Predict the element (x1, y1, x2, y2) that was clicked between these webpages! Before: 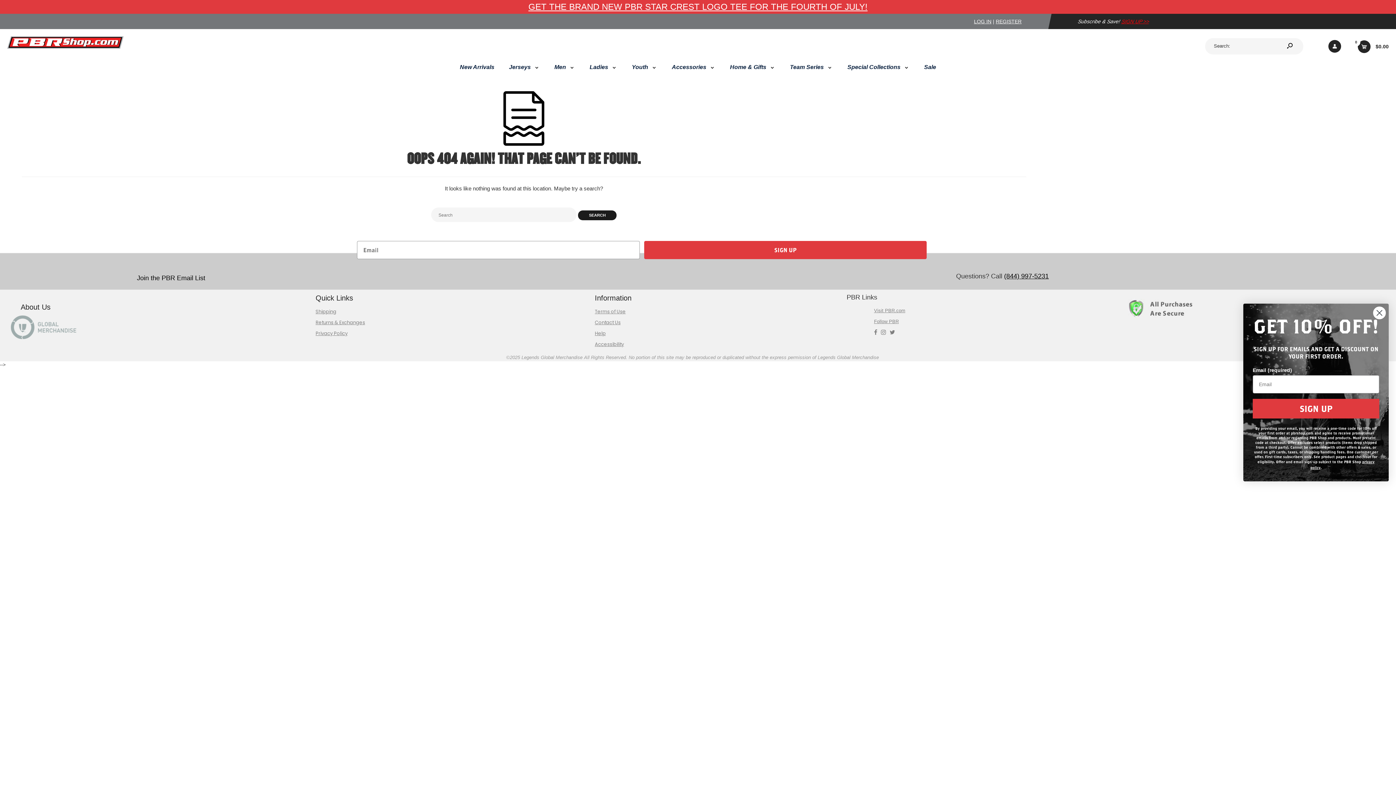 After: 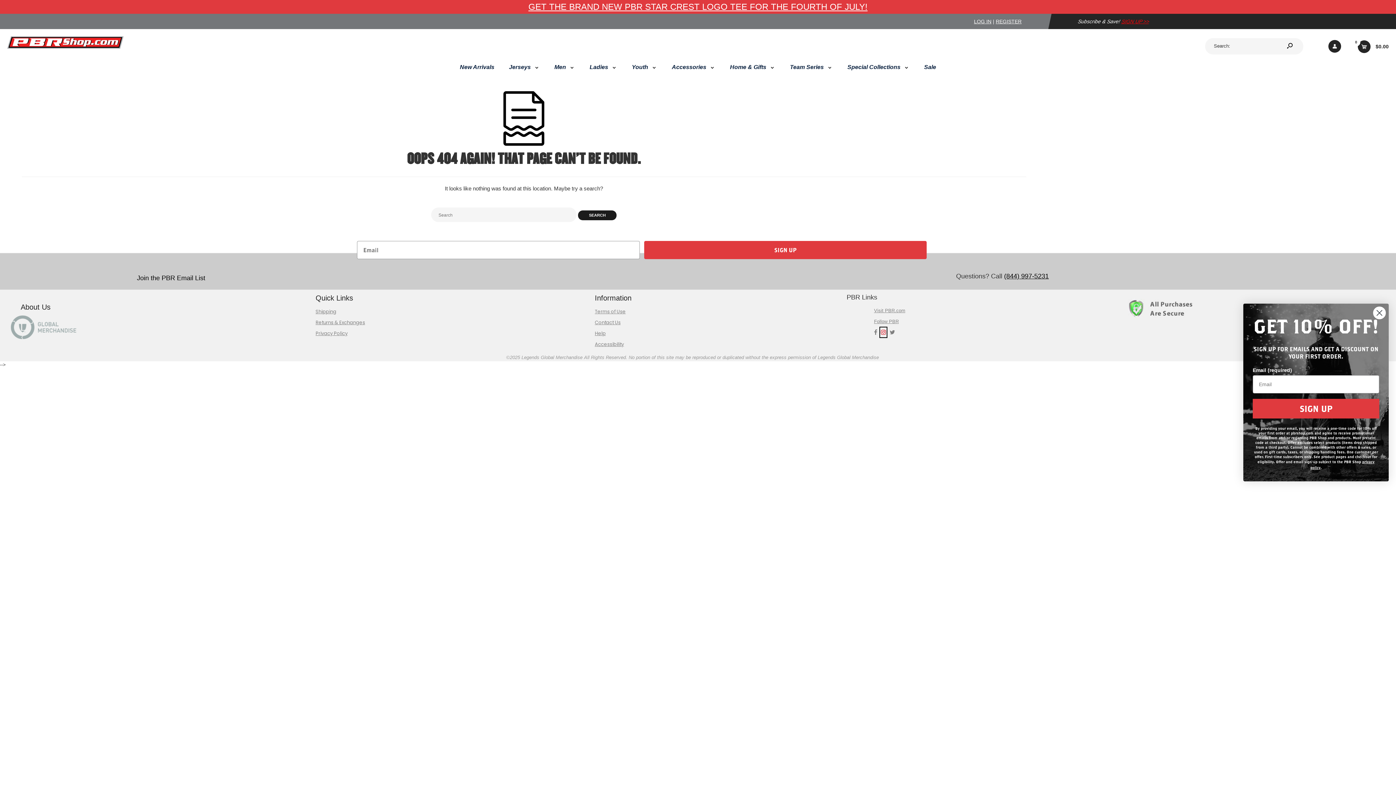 Action: bbox: (881, 328, 886, 336) label: Follow us on instagram